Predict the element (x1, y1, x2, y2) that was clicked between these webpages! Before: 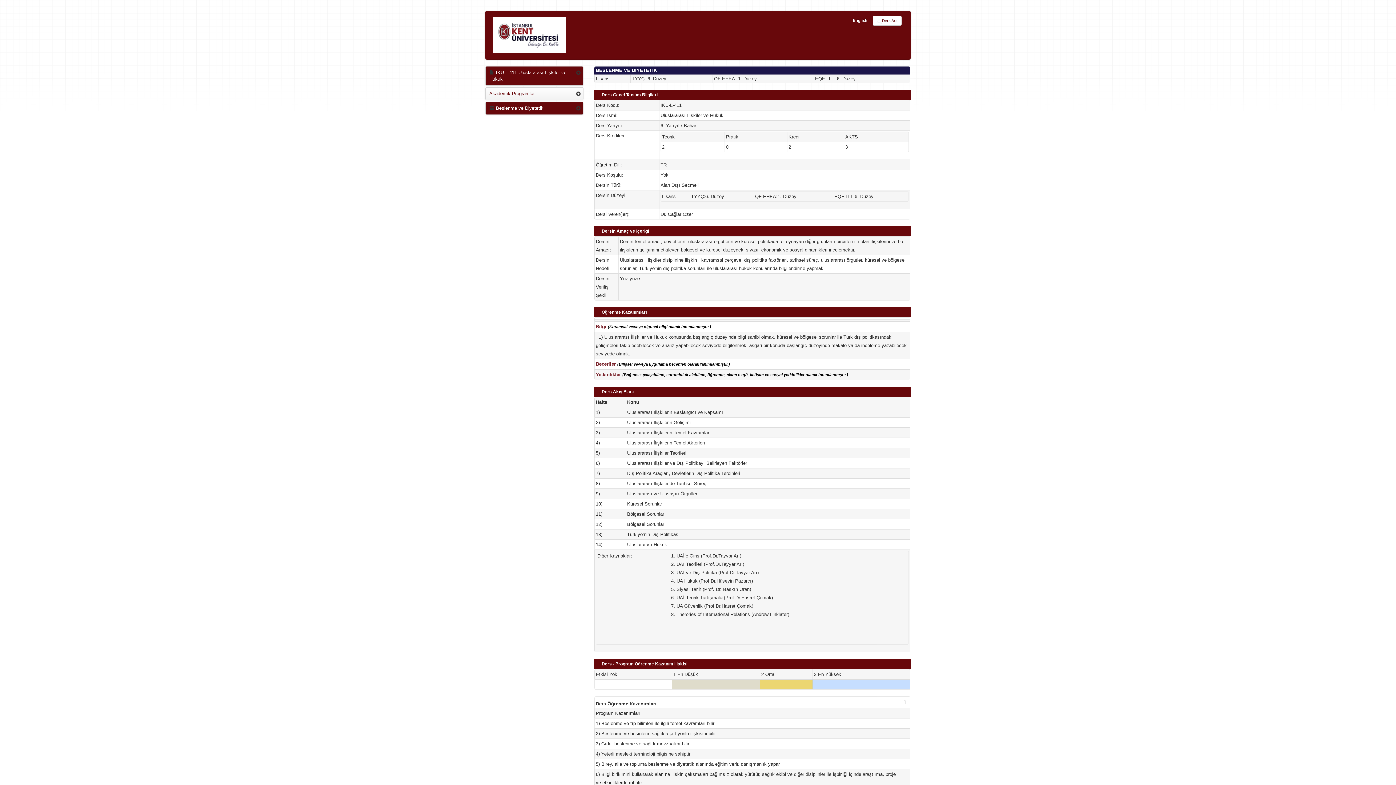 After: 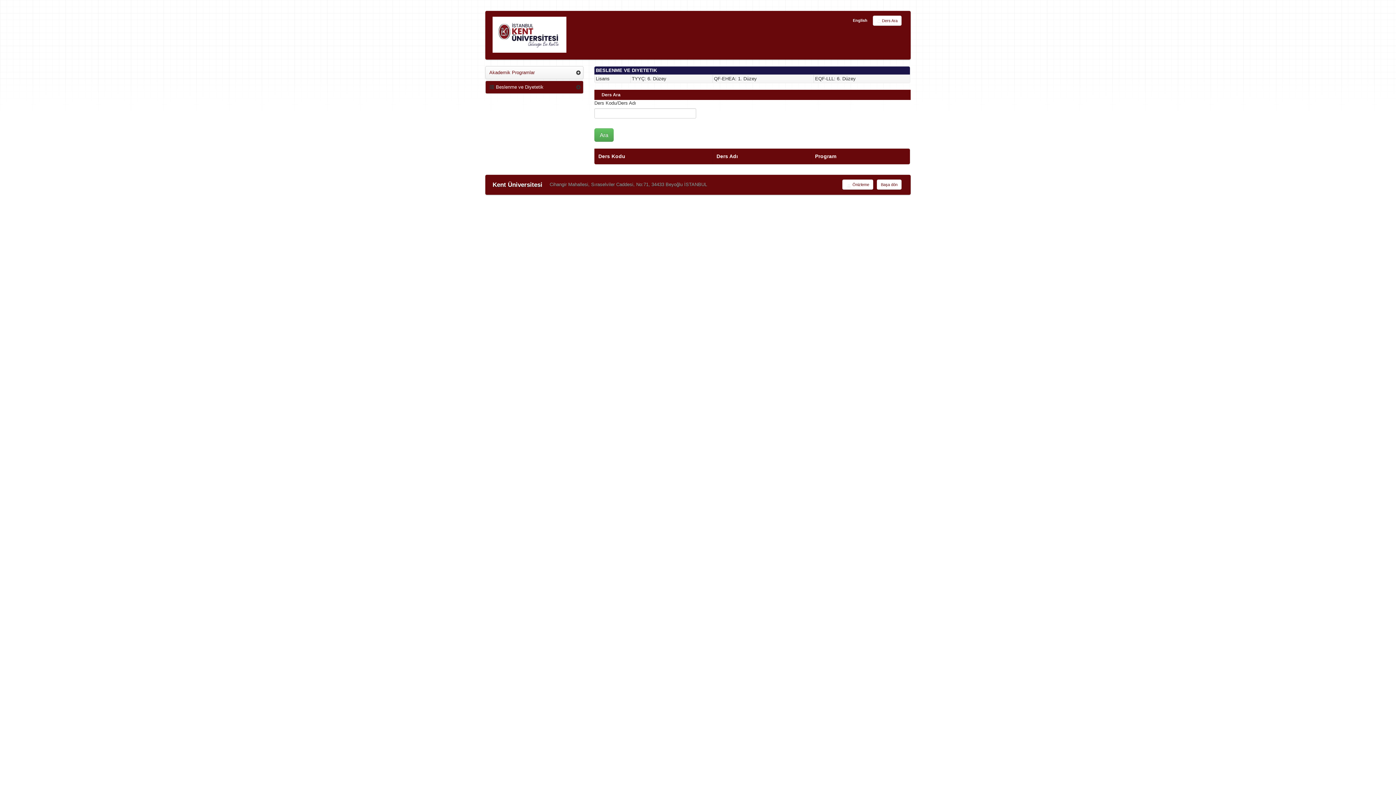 Action: bbox: (873, 15, 901, 25) label: Ders Ara